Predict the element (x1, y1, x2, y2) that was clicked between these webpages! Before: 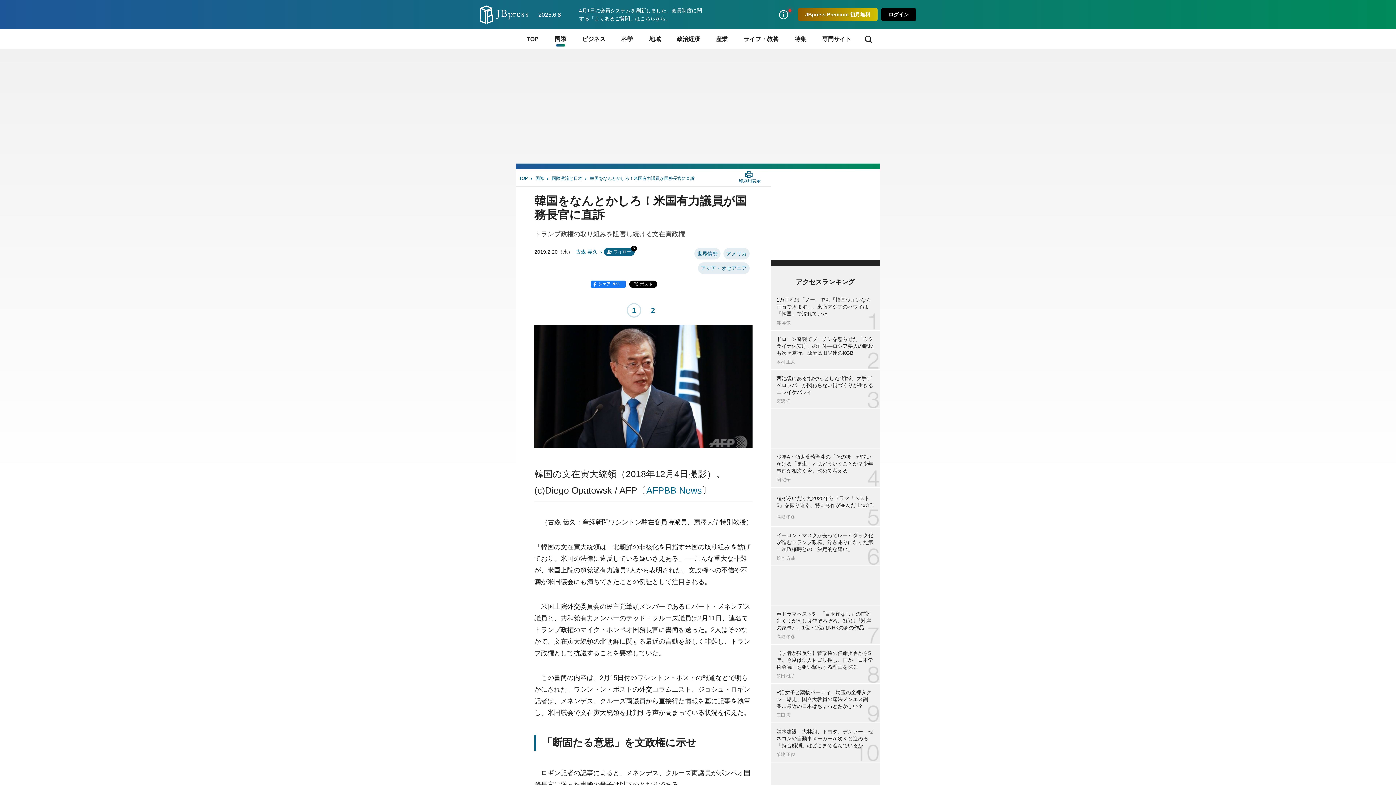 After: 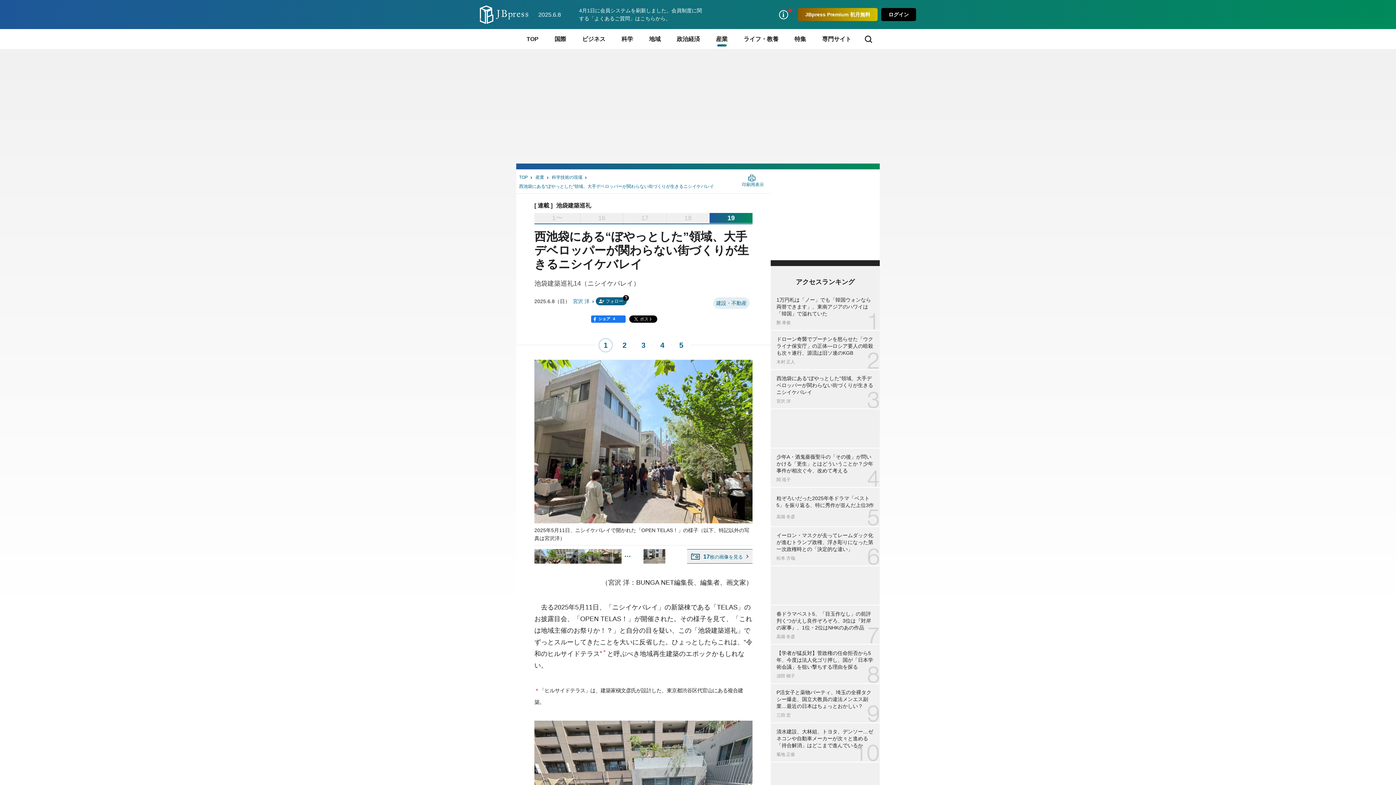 Action: label: 西池袋にある“ぼやっとした”領域、大手デベロッパーが関わらない街づくりが生きるニシイケバレイ
宮沢 洋 bbox: (770, 370, 880, 408)